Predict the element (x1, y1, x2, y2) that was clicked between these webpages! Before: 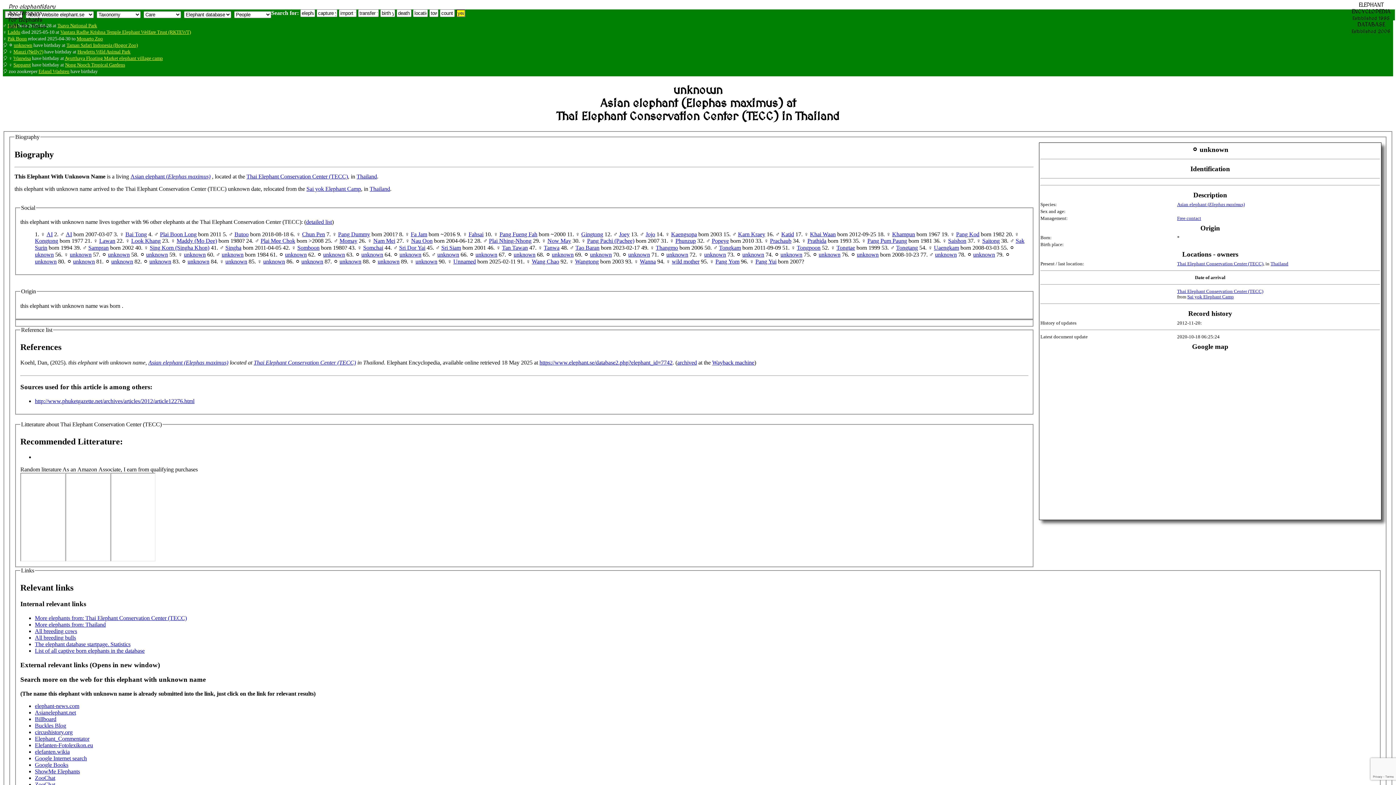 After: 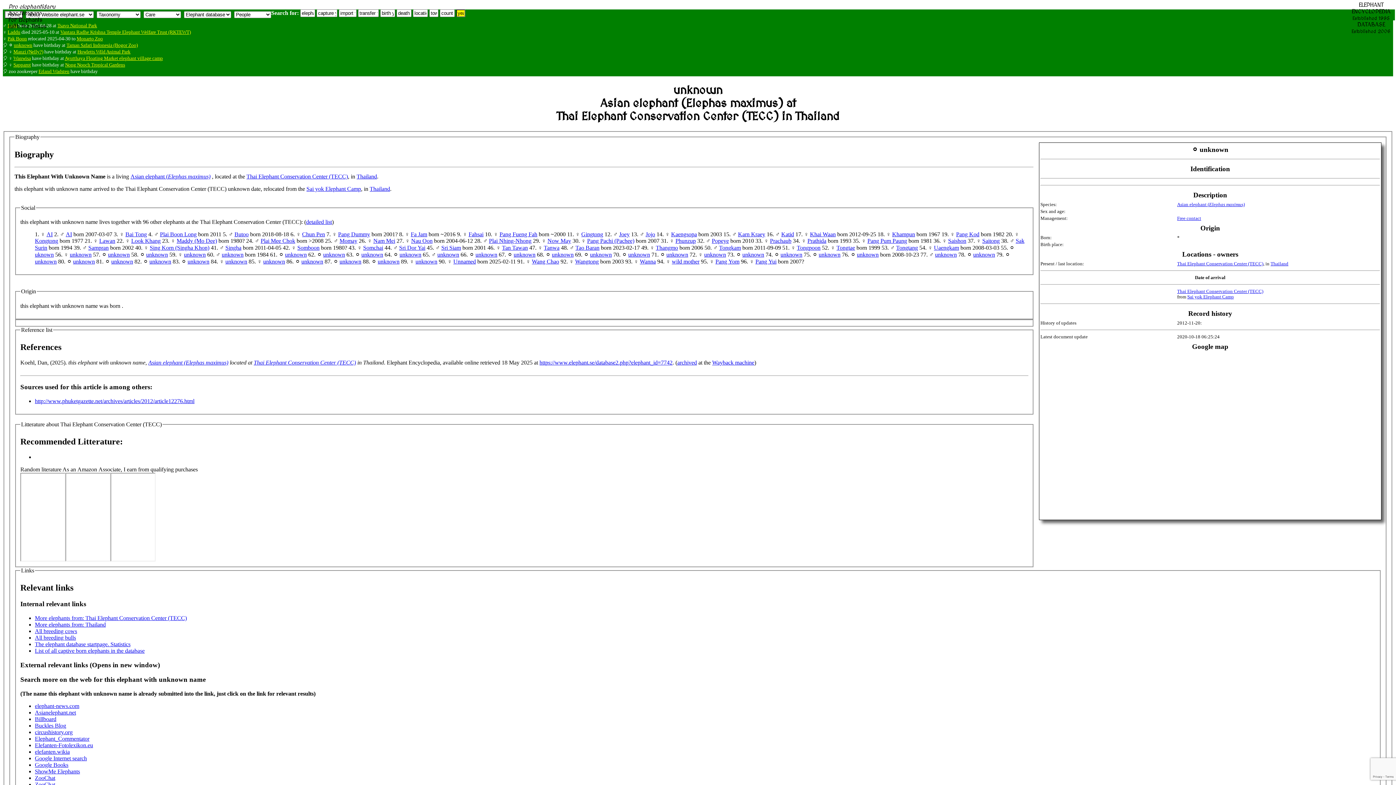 Action: label: Google Internet search bbox: (34, 755, 86, 761)